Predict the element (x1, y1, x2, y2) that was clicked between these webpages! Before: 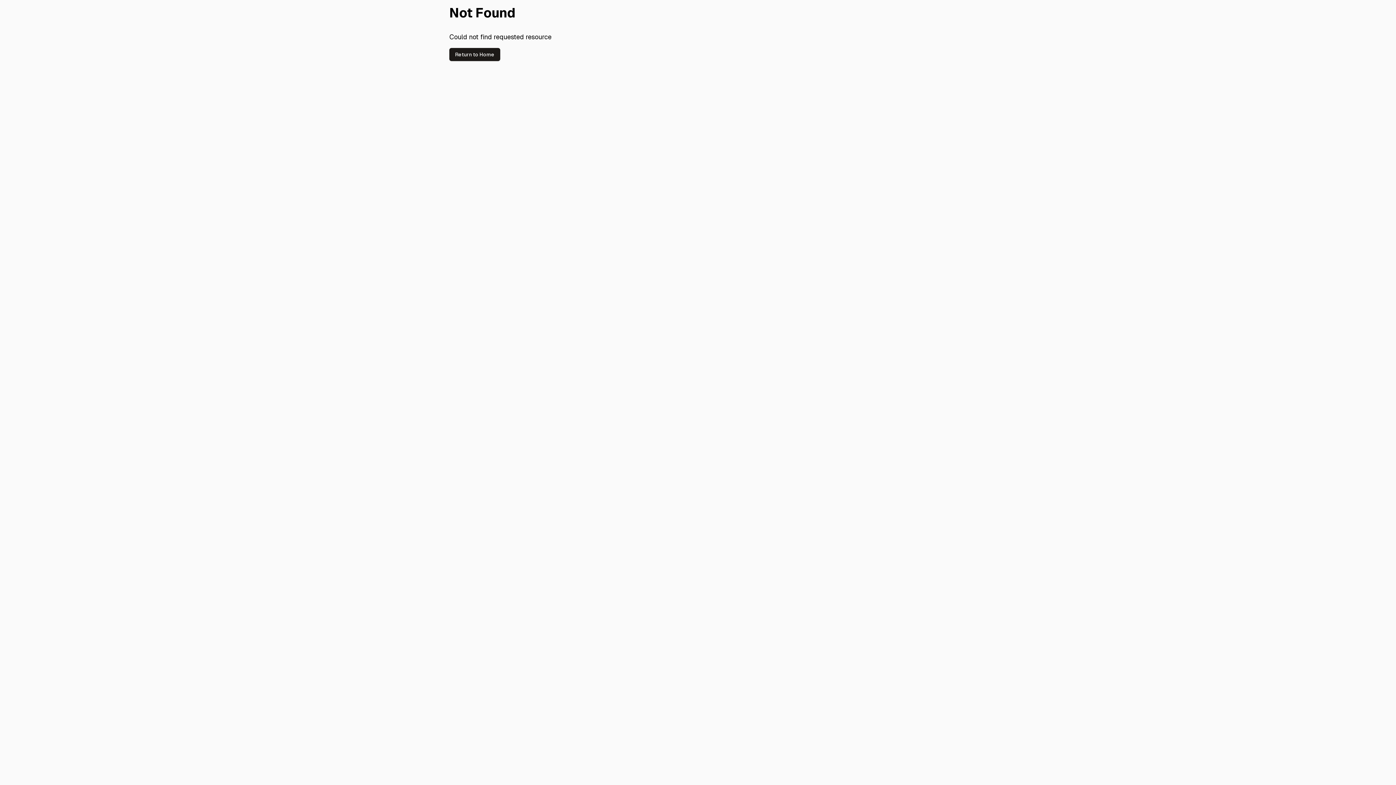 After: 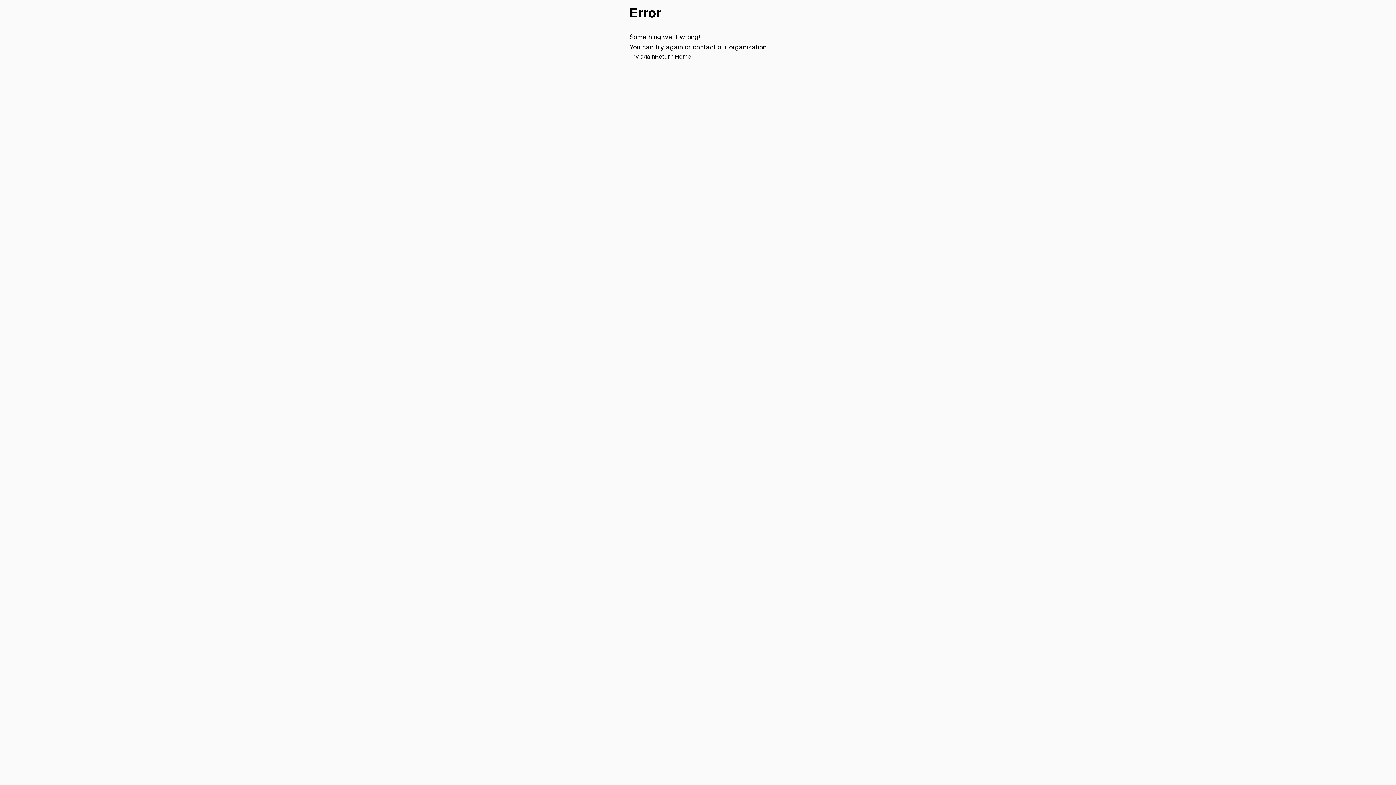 Action: label: Return to Home bbox: (449, 48, 500, 61)